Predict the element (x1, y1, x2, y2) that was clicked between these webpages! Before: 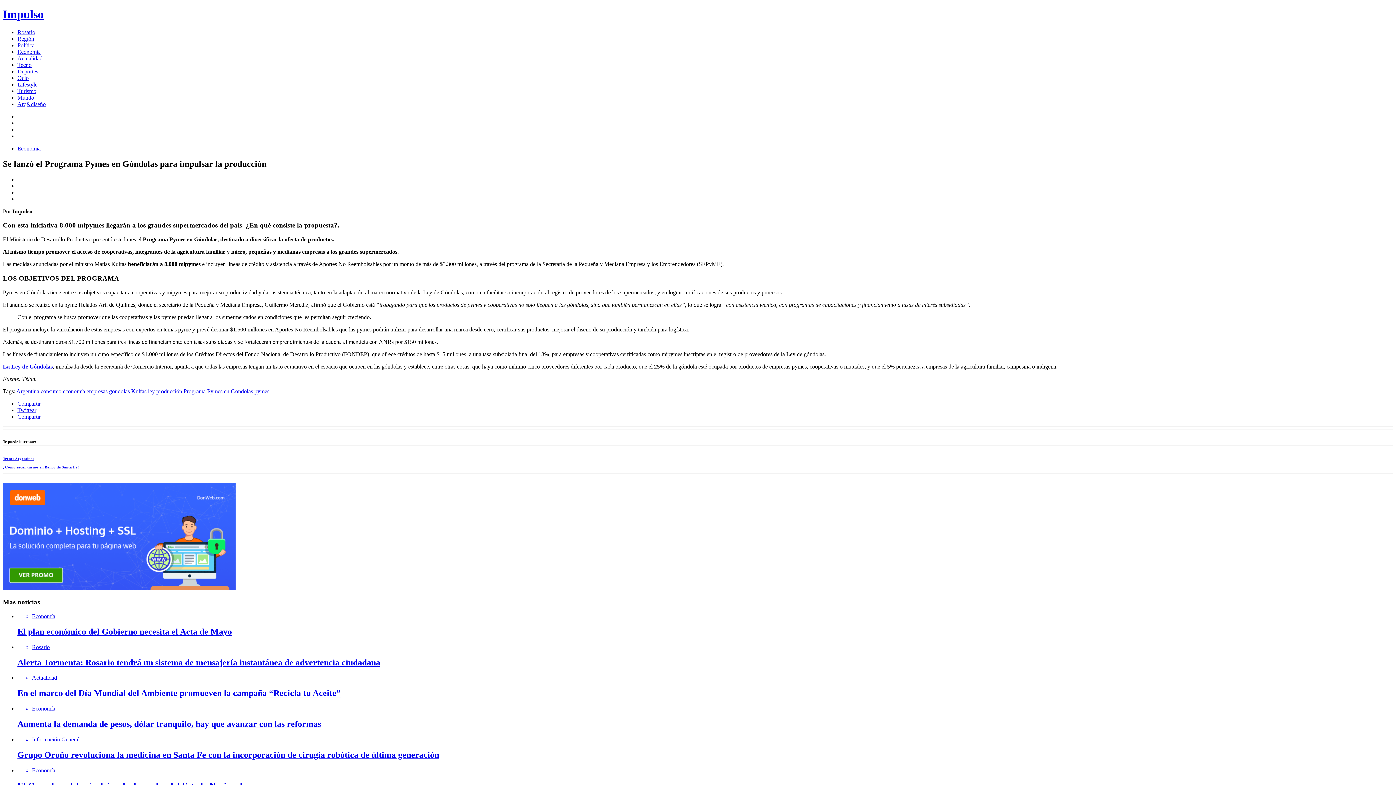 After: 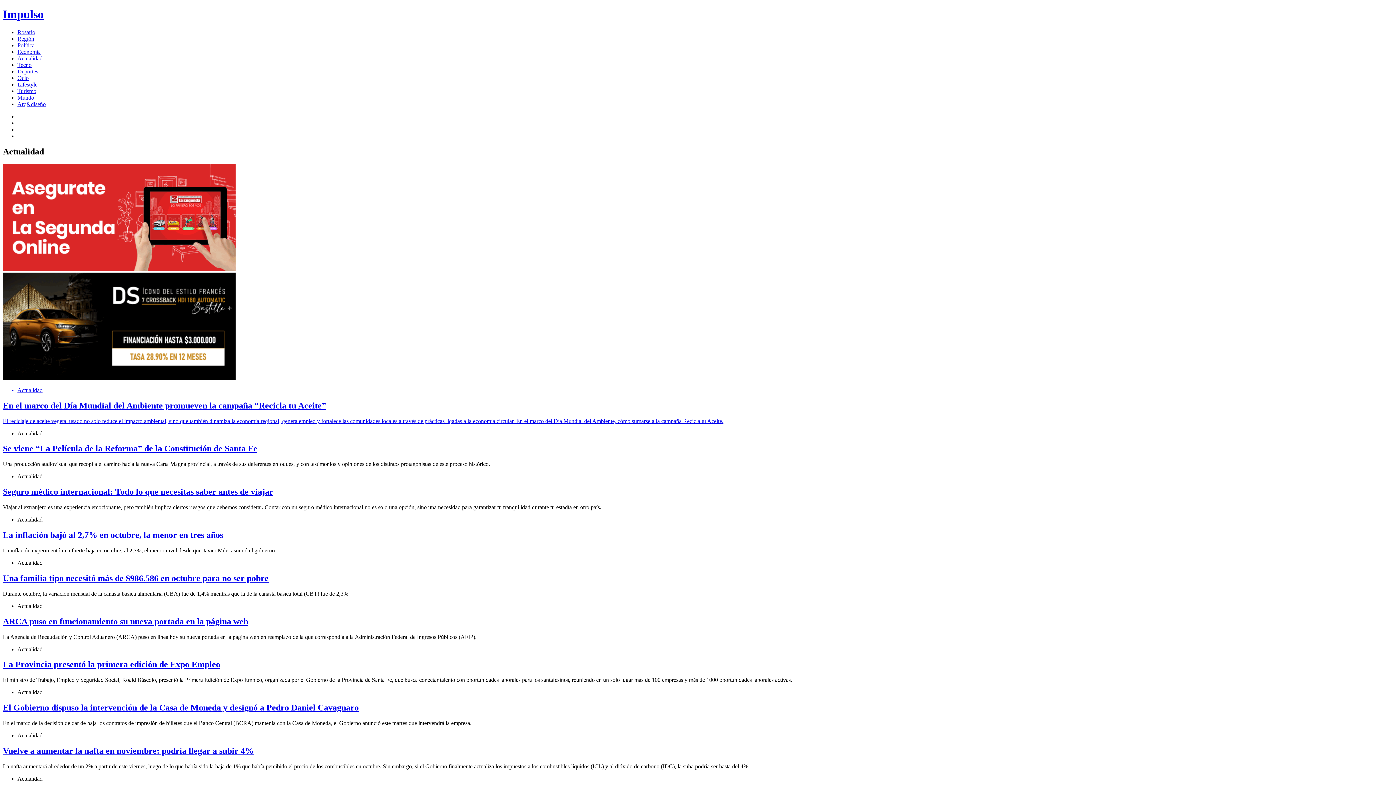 Action: bbox: (17, 55, 42, 61) label: Actualidad